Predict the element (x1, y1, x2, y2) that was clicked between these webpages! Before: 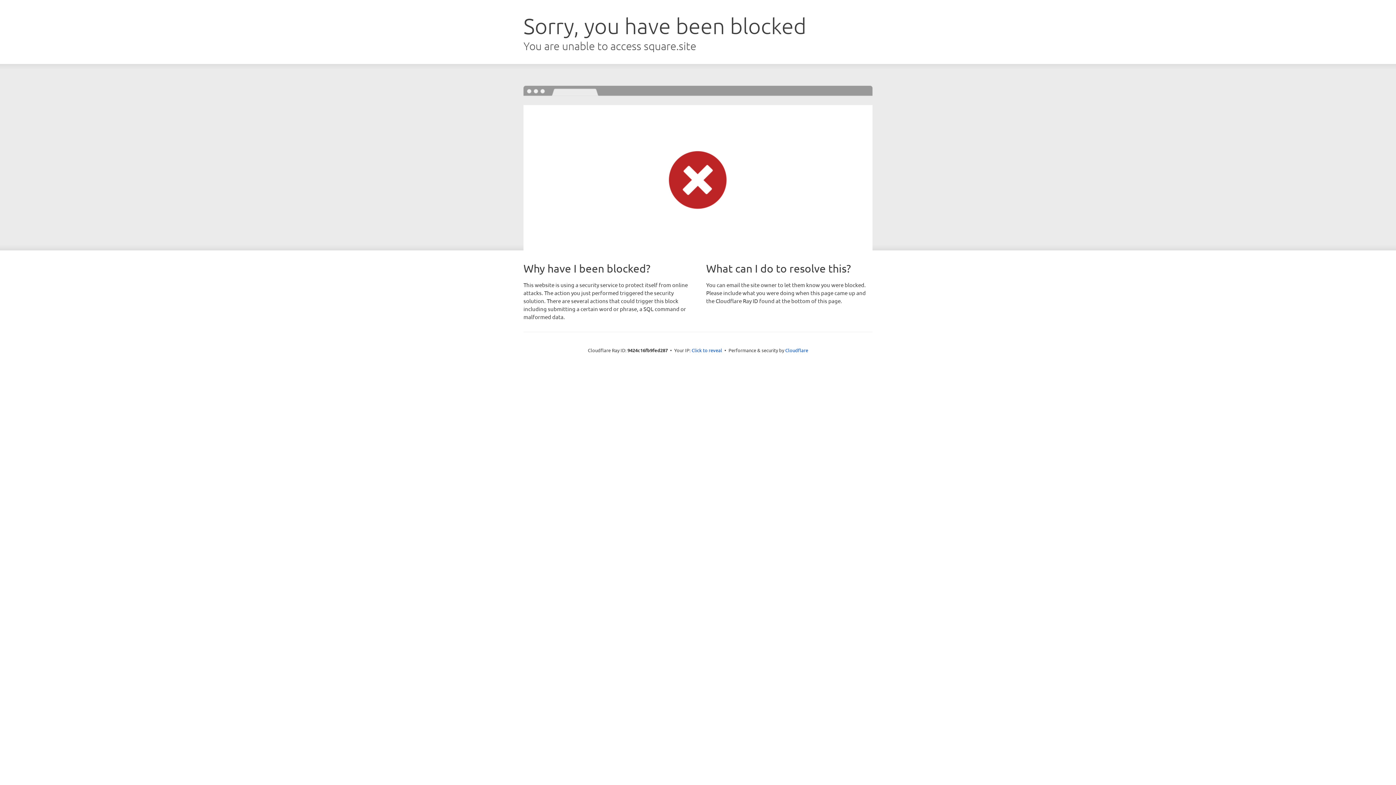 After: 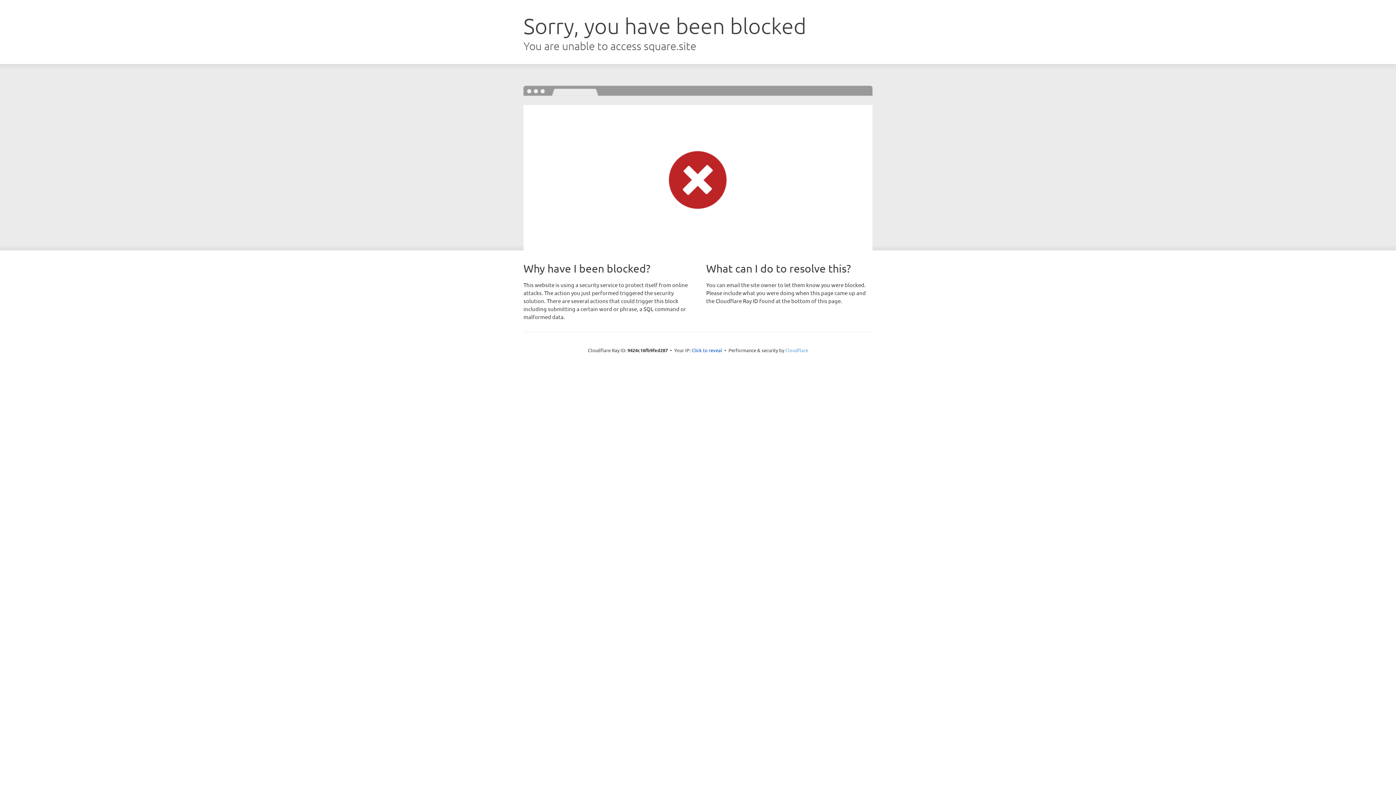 Action: bbox: (785, 347, 808, 353) label: Cloudflare